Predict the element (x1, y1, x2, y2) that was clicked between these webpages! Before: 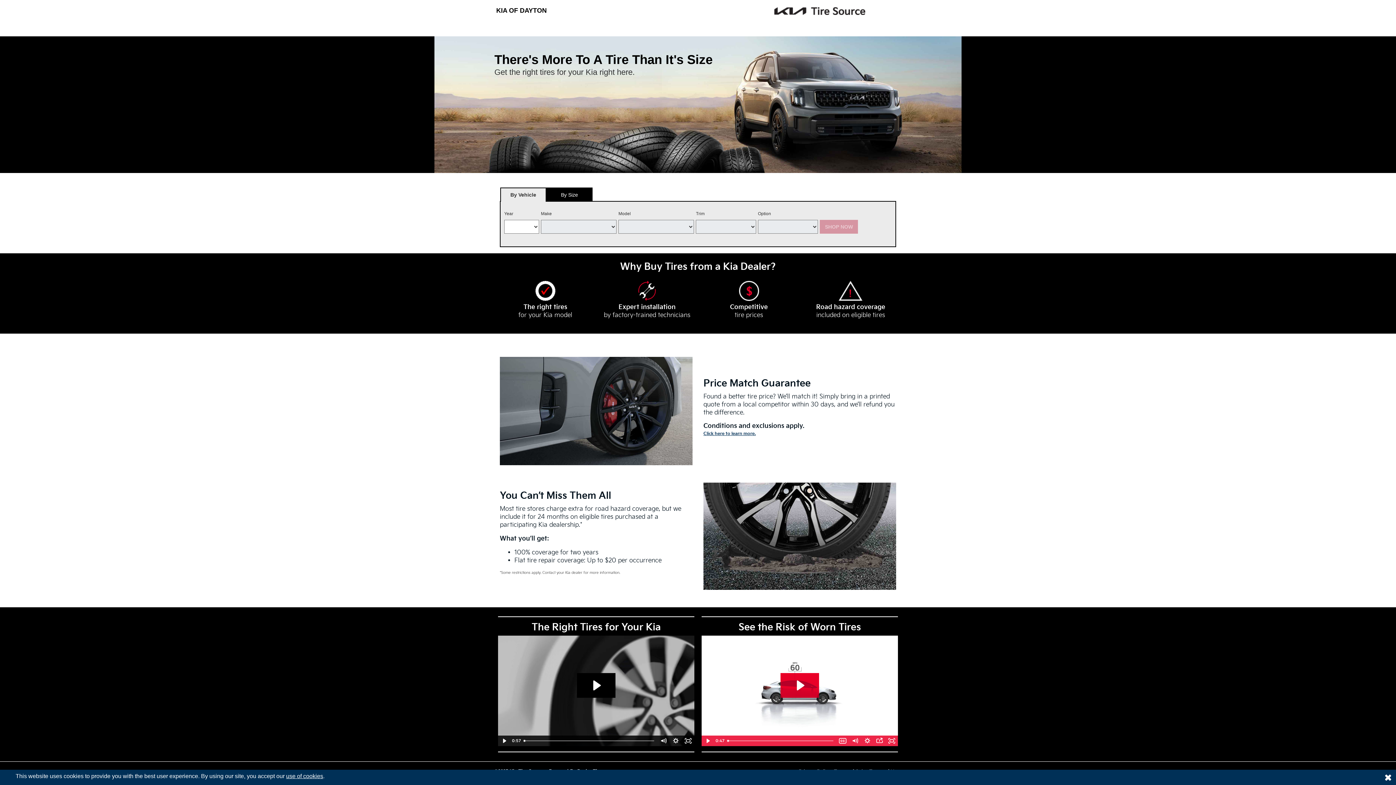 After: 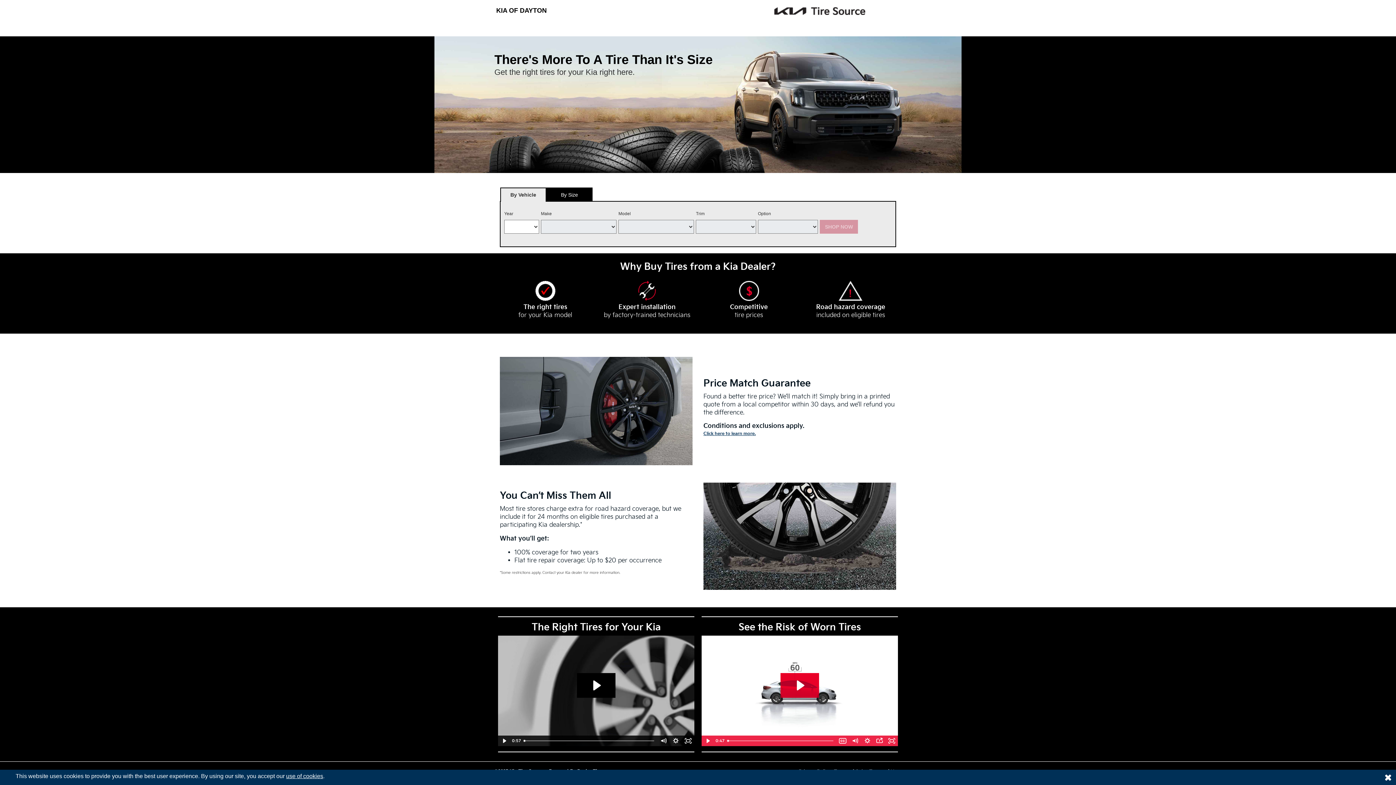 Action: bbox: (669, 7, 865, 14)